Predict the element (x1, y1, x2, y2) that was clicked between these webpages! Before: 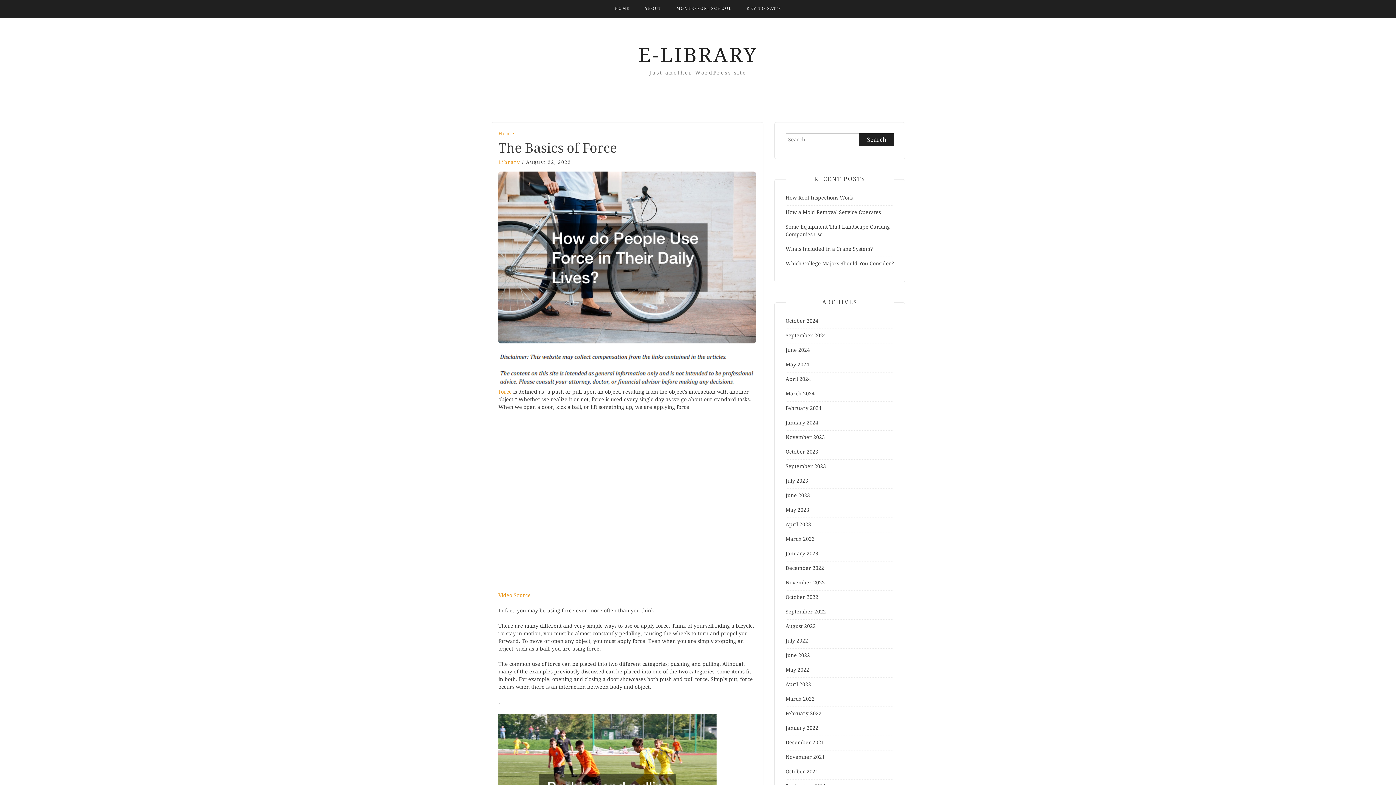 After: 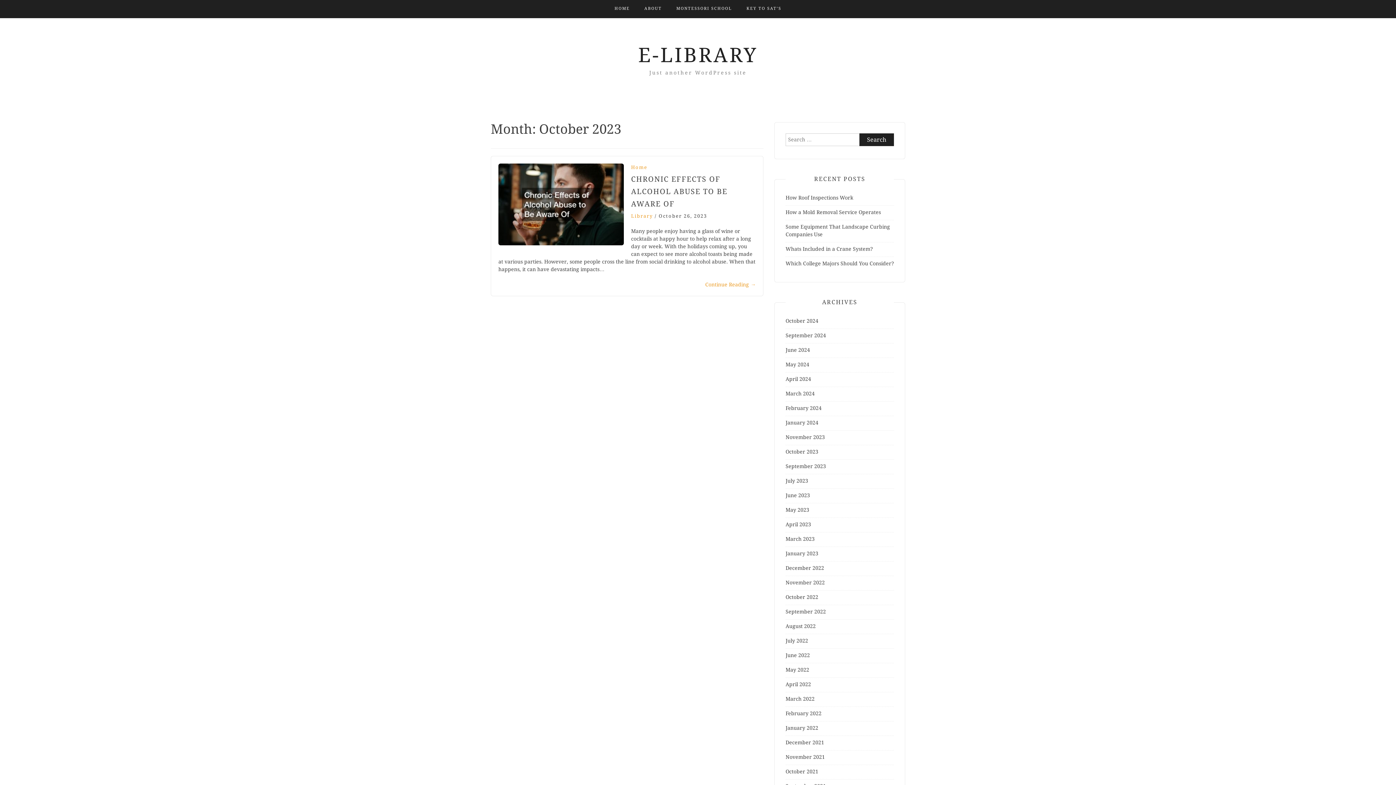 Action: label: October 2023 bbox: (785, 449, 818, 454)